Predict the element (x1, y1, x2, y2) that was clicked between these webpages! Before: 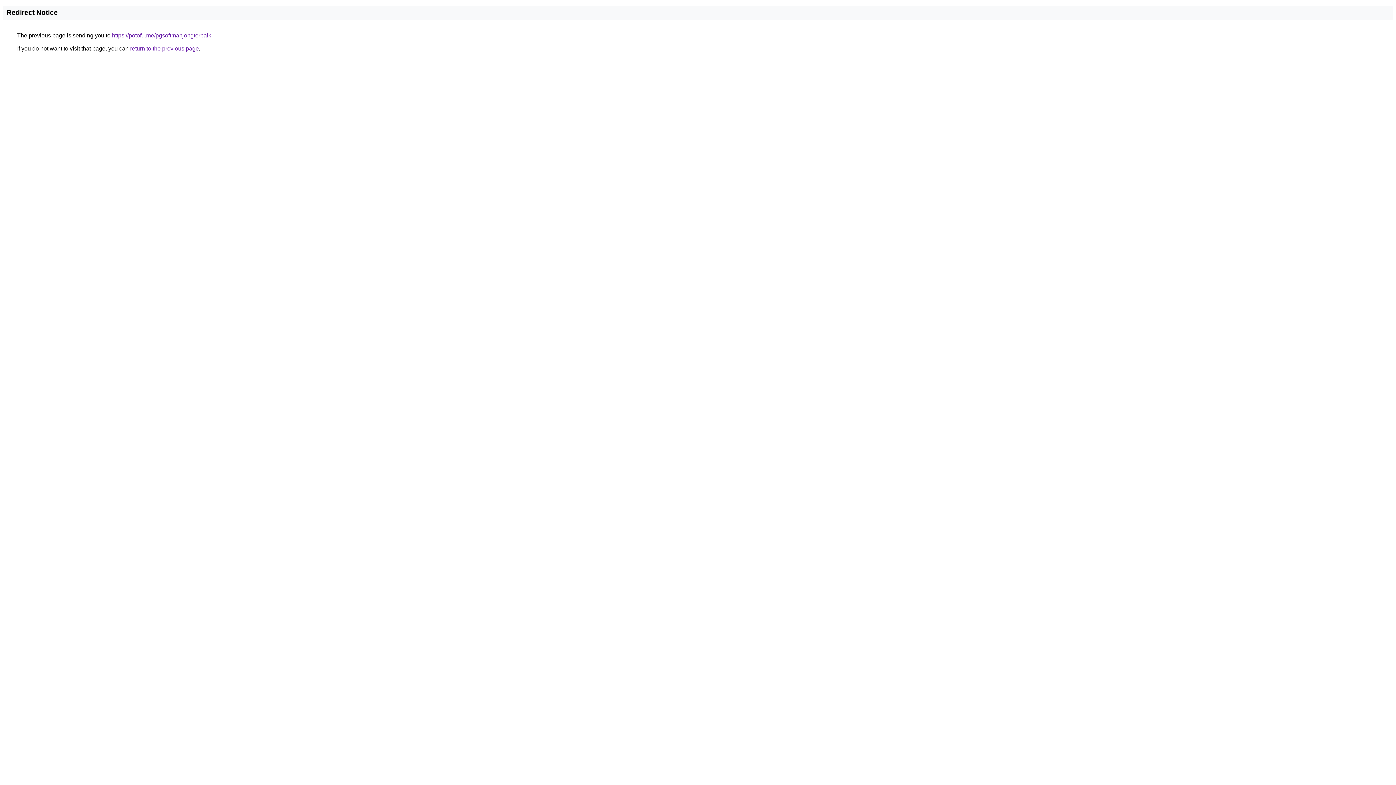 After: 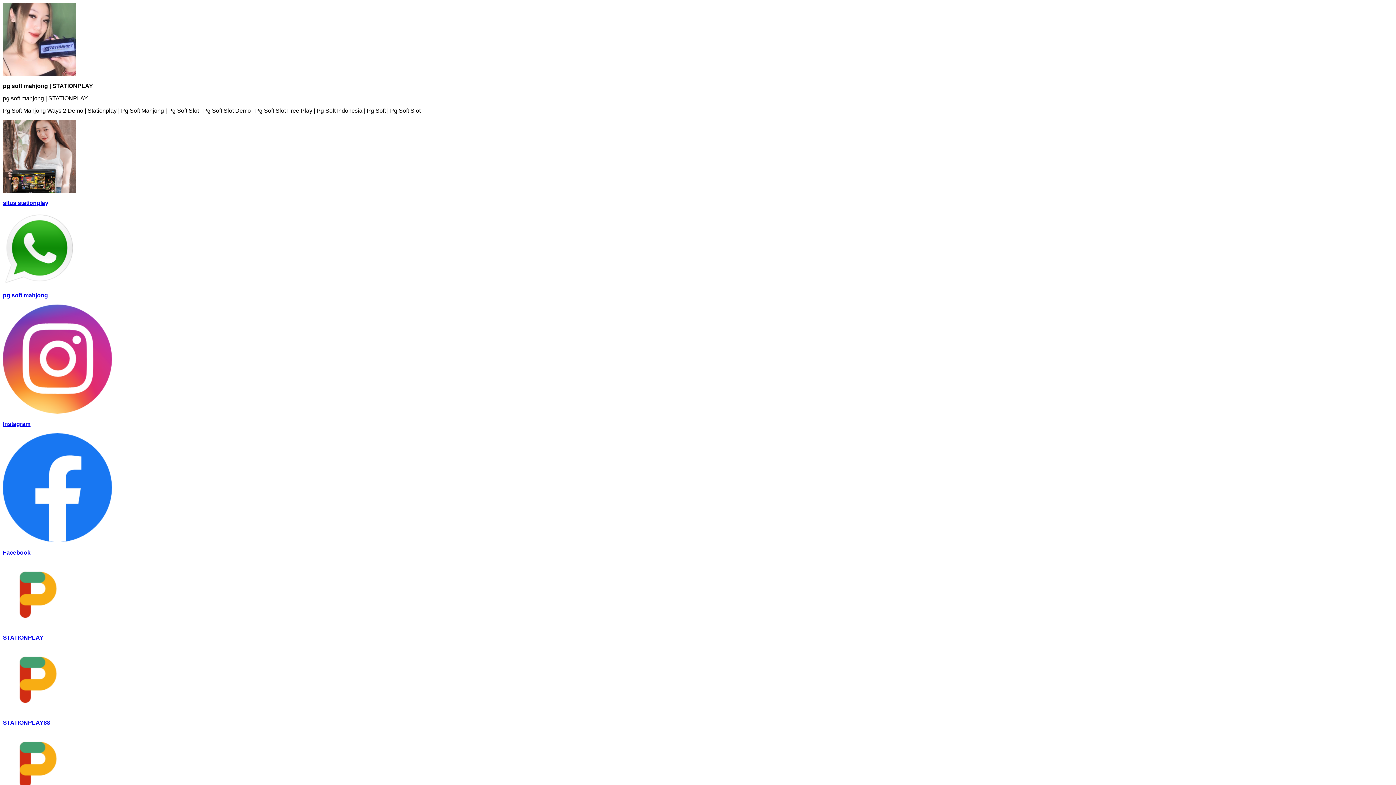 Action: bbox: (112, 32, 211, 38) label: https://potofu.me/pgsoftmahjongterbaik